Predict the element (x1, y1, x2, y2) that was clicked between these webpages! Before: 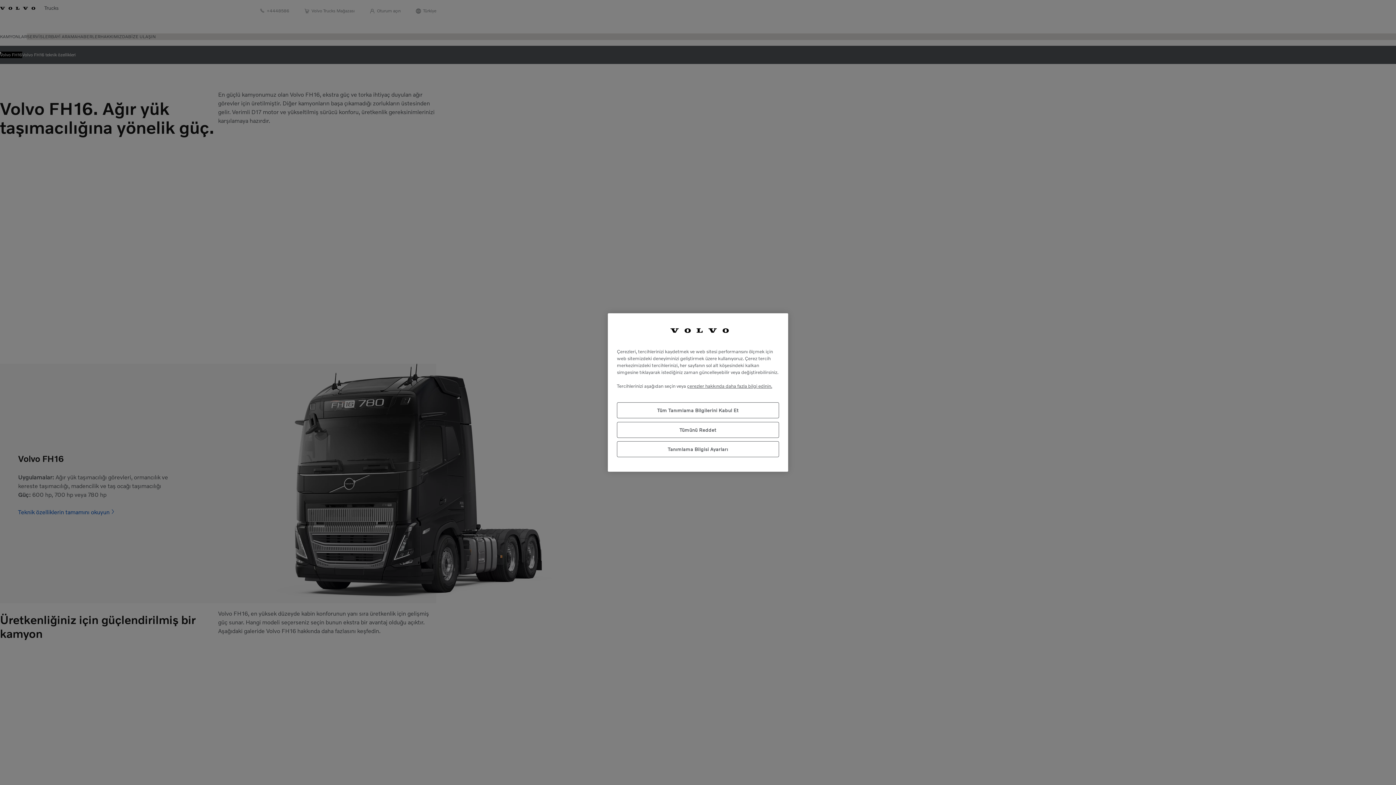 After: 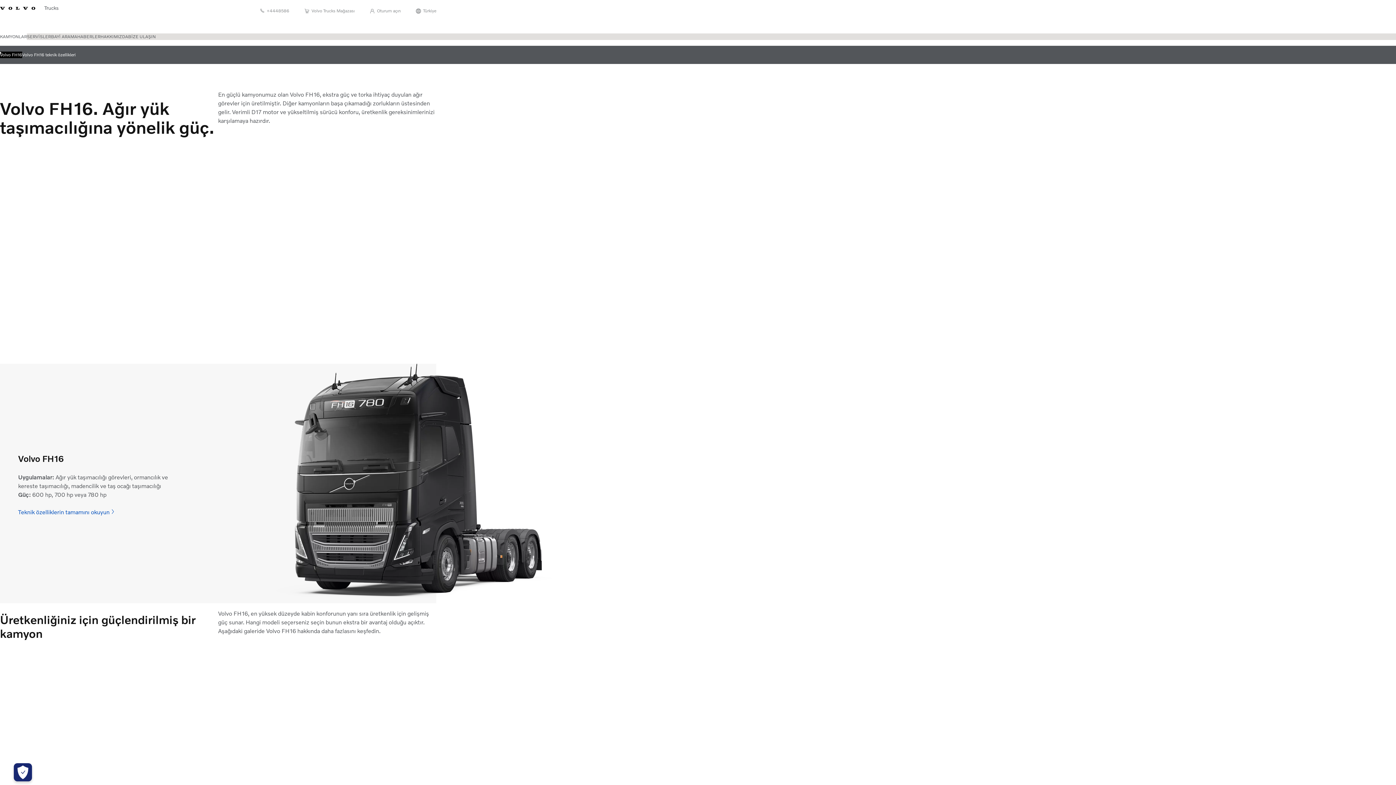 Action: label: Tümünü Reddet bbox: (617, 422, 779, 438)